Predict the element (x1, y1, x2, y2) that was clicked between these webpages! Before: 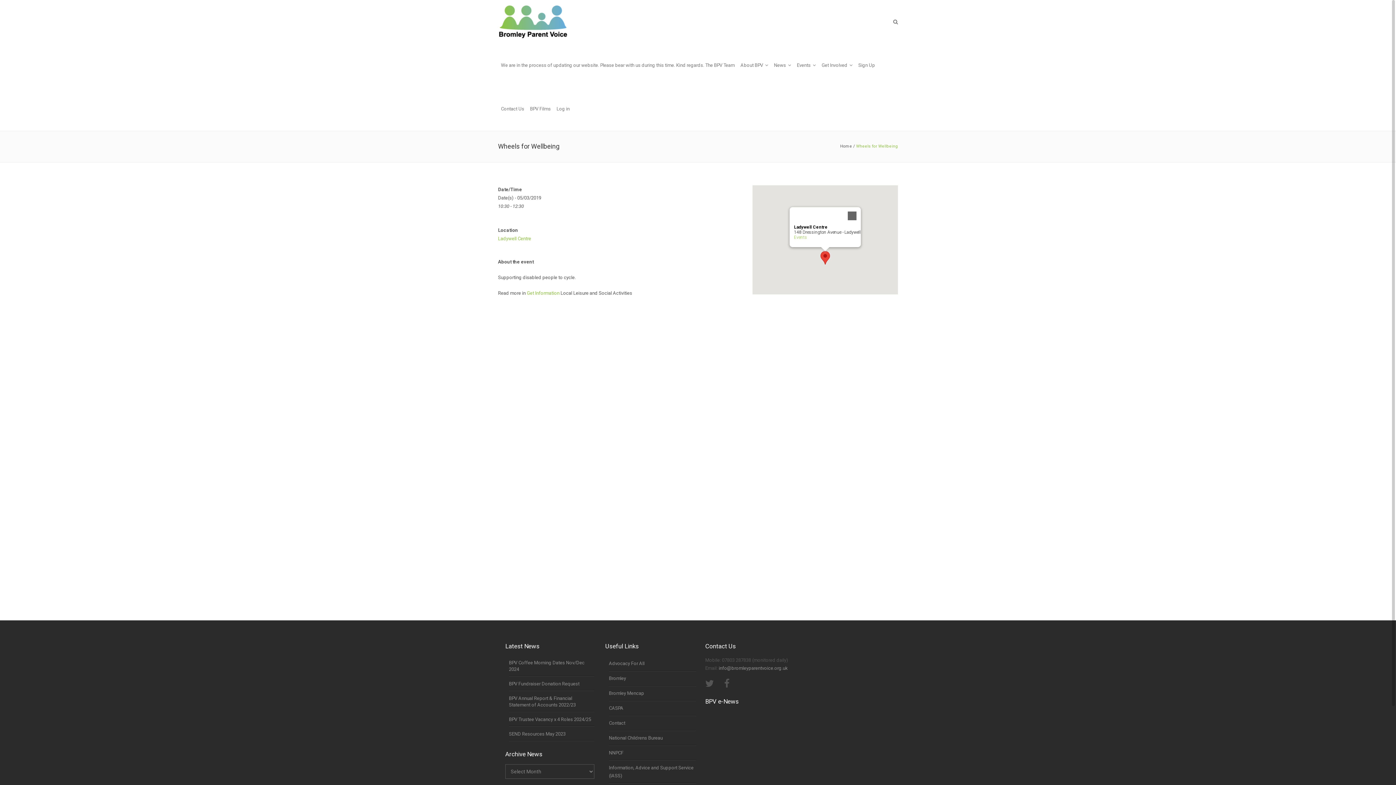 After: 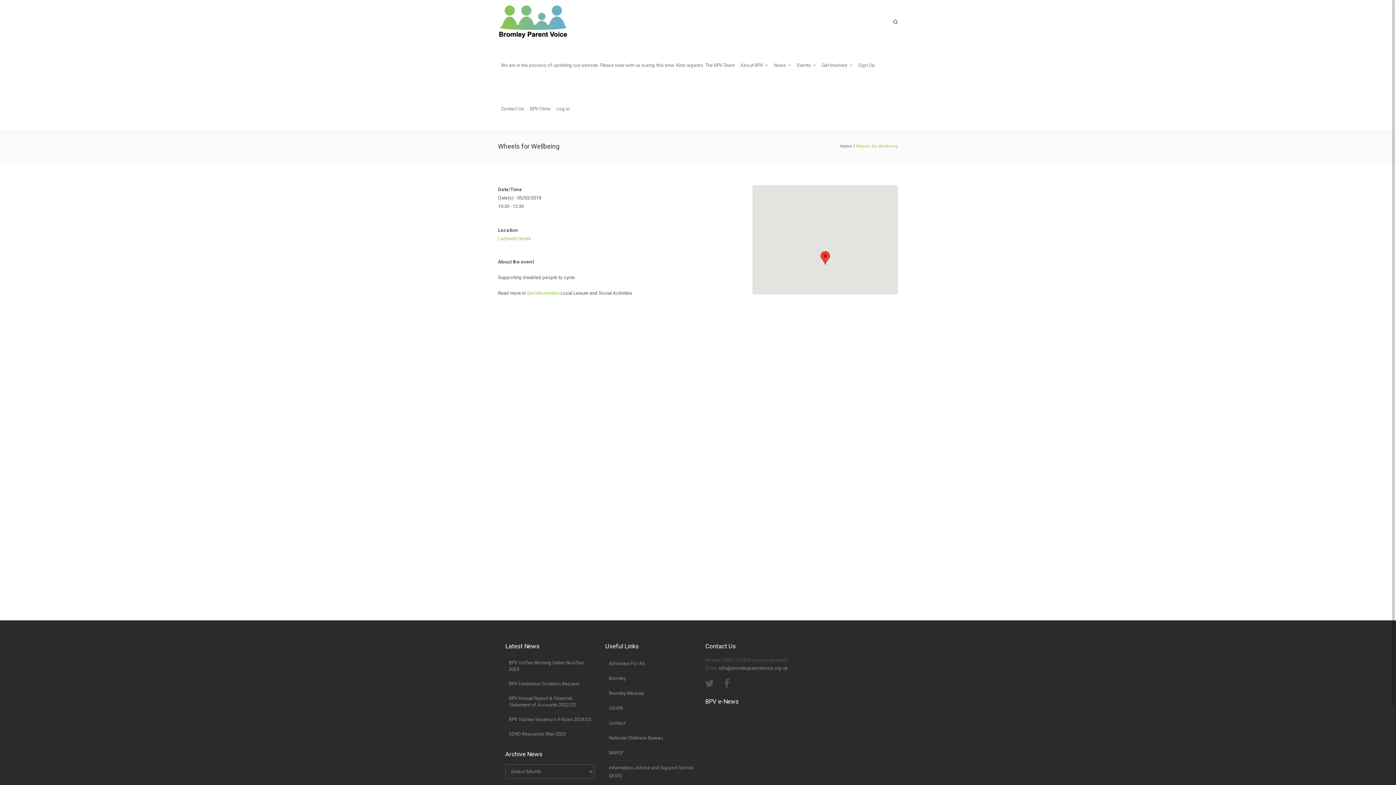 Action: label: Close bbox: (843, 207, 861, 224)